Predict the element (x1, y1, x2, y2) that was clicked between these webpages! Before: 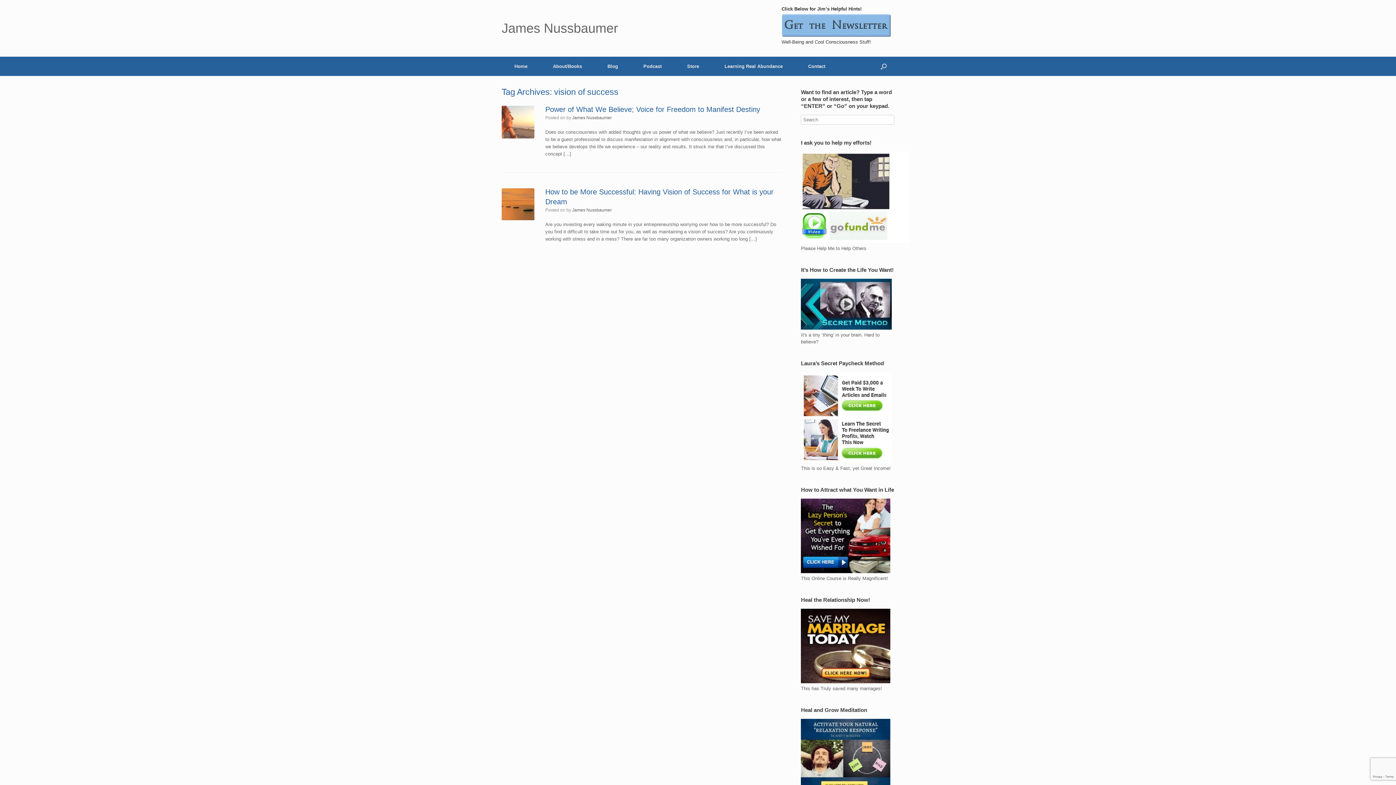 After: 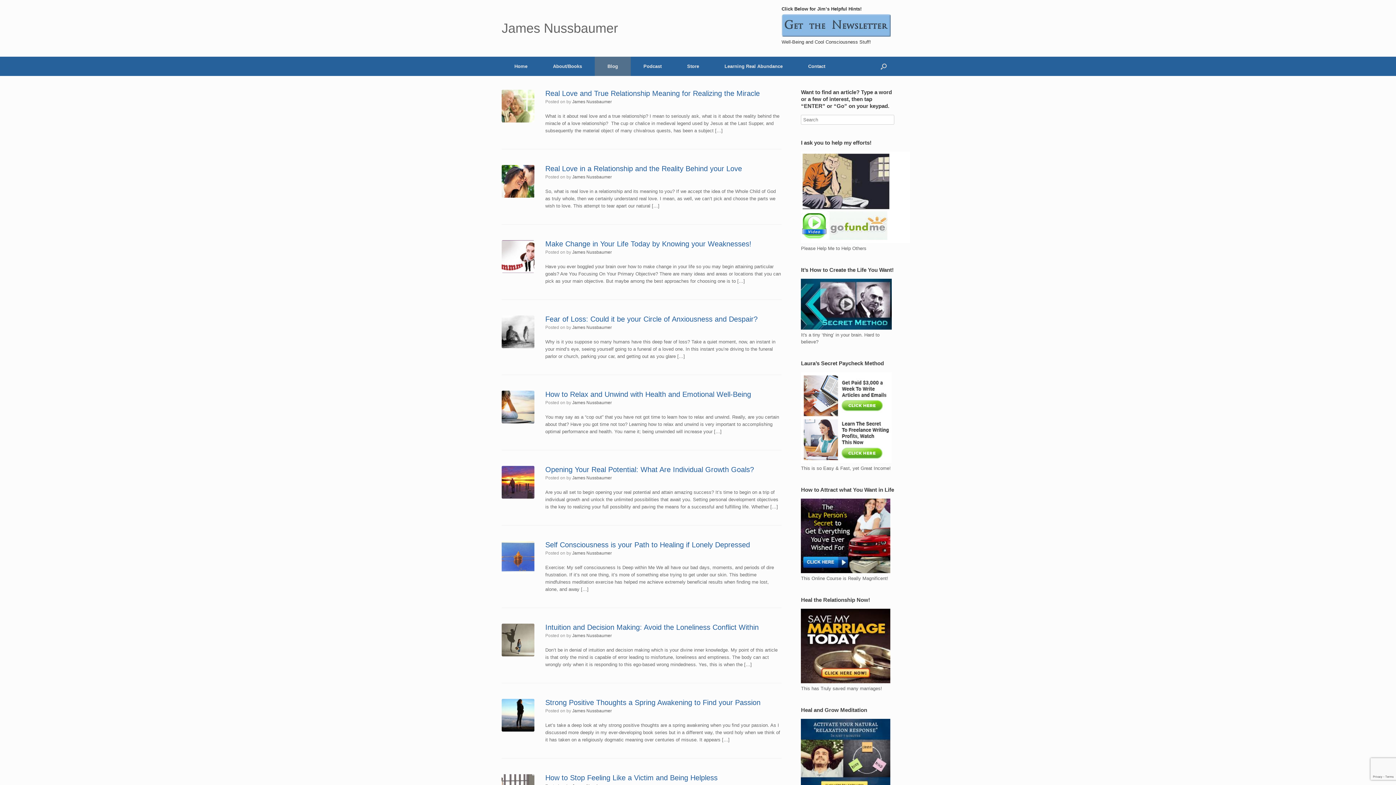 Action: label: Blog bbox: (594, 56, 630, 76)